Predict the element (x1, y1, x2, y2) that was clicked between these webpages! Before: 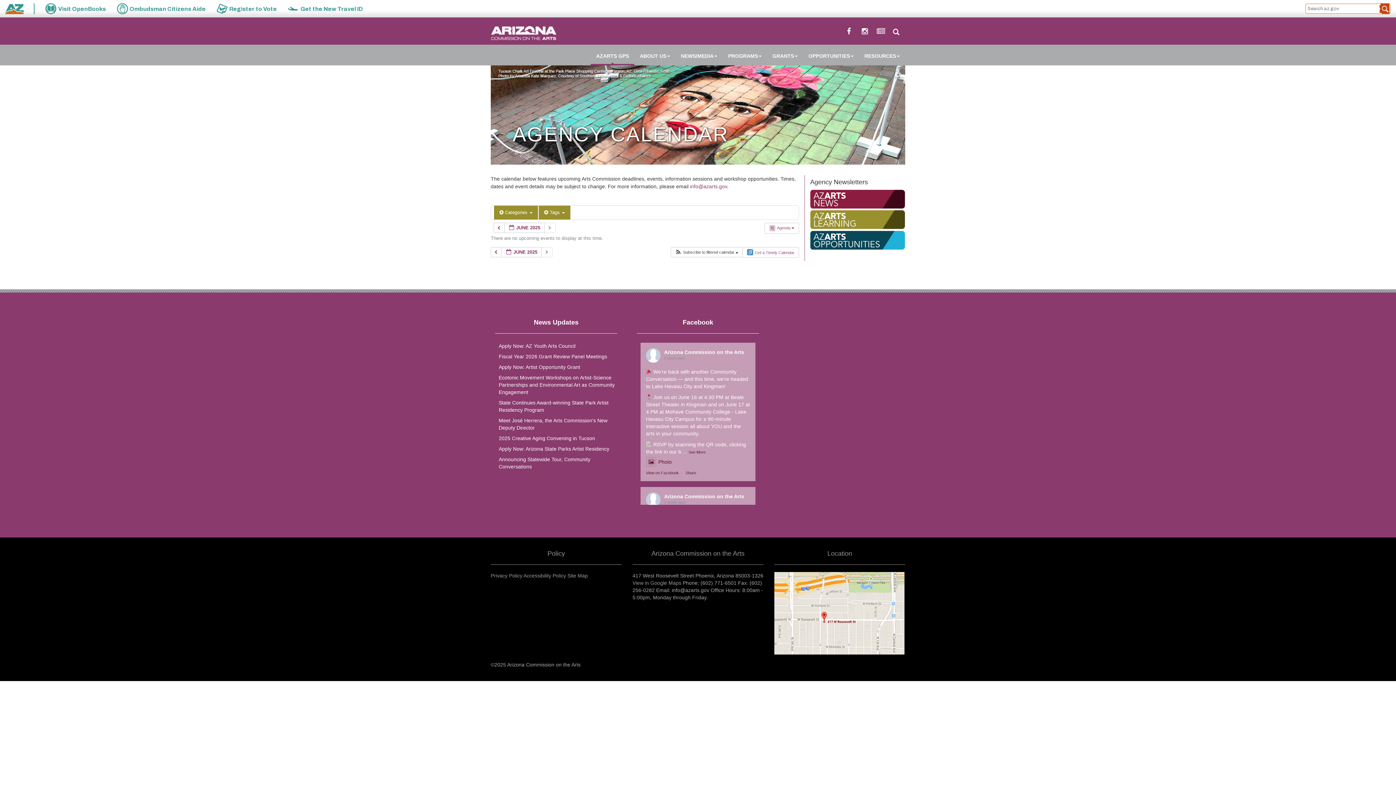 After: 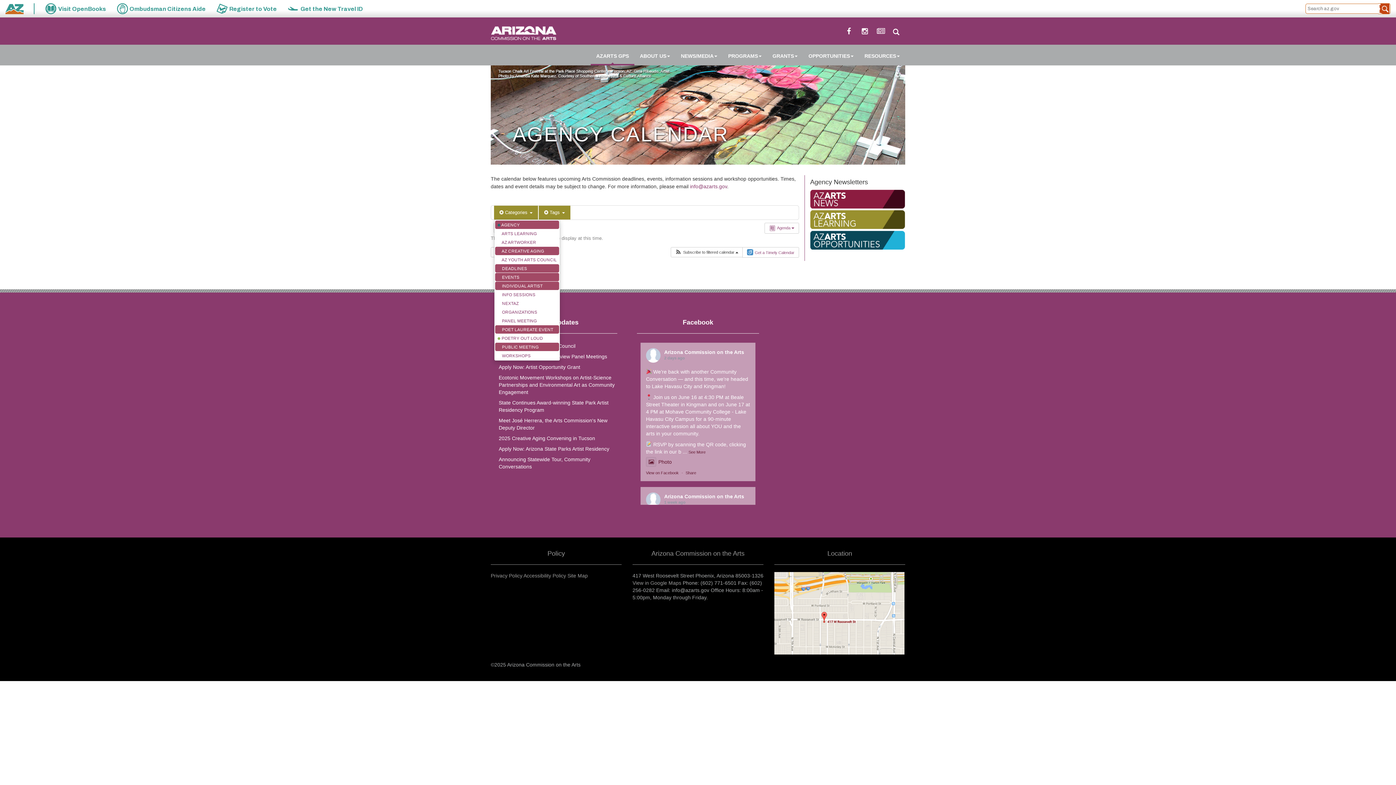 Action: bbox: (494, 205, 538, 219) label:  Categories 